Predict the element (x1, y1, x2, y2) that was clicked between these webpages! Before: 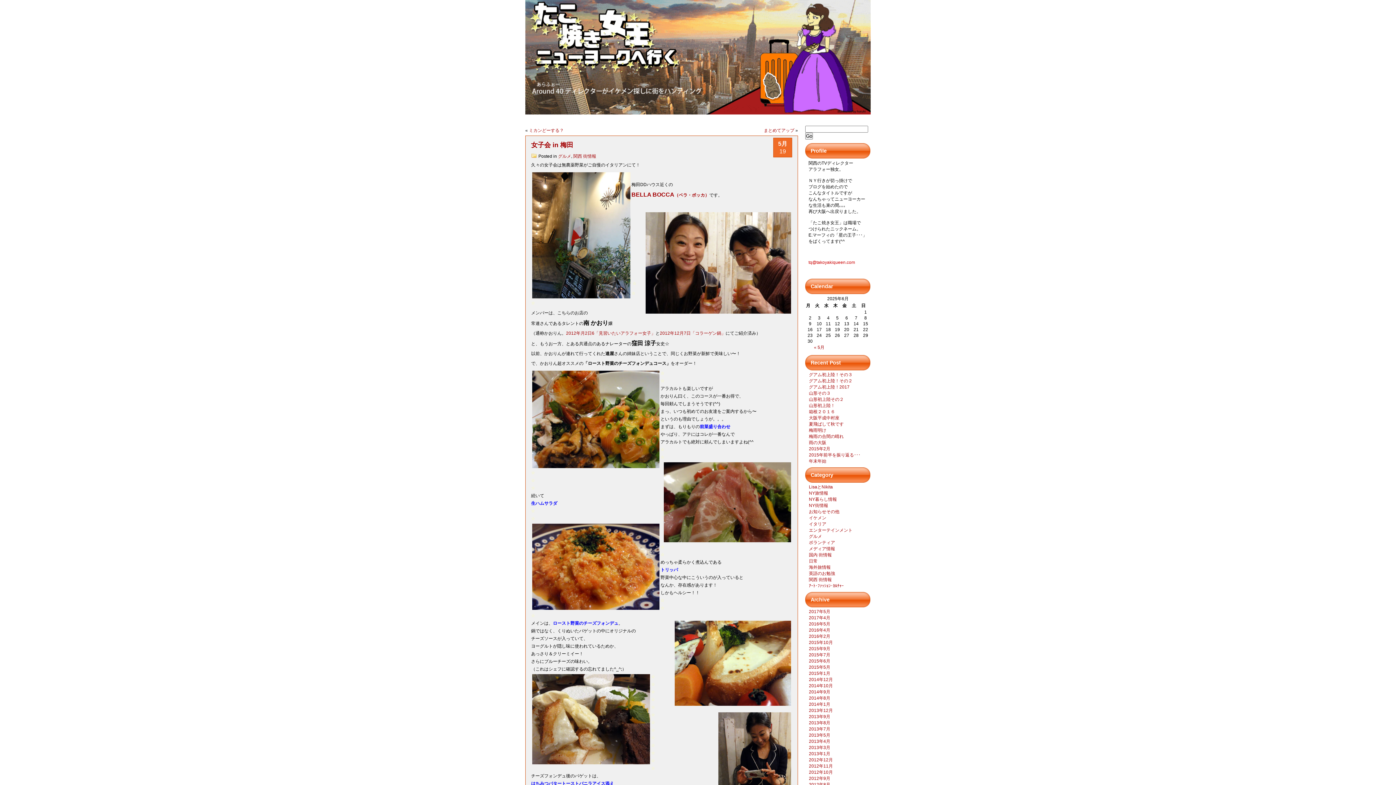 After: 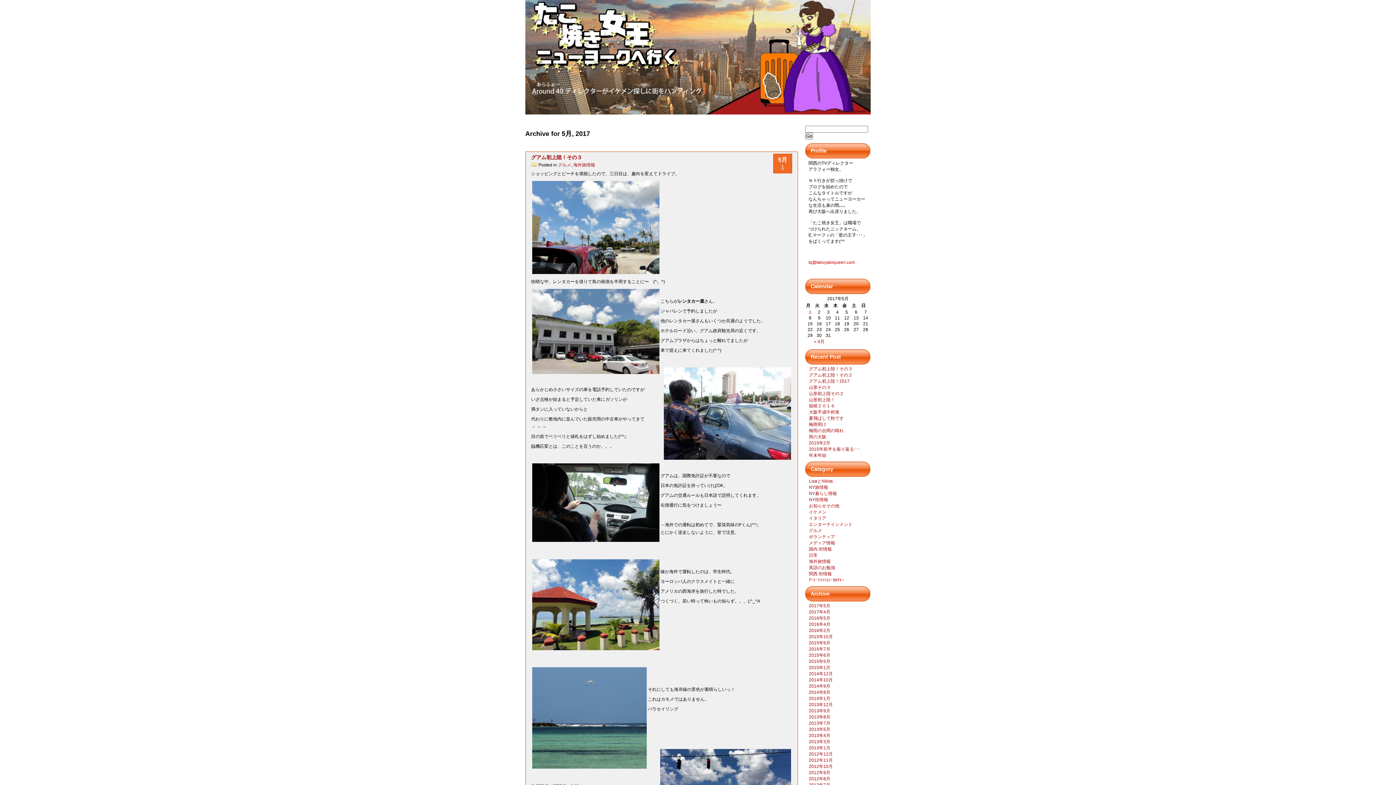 Action: bbox: (809, 609, 830, 614) label: 2017年5月